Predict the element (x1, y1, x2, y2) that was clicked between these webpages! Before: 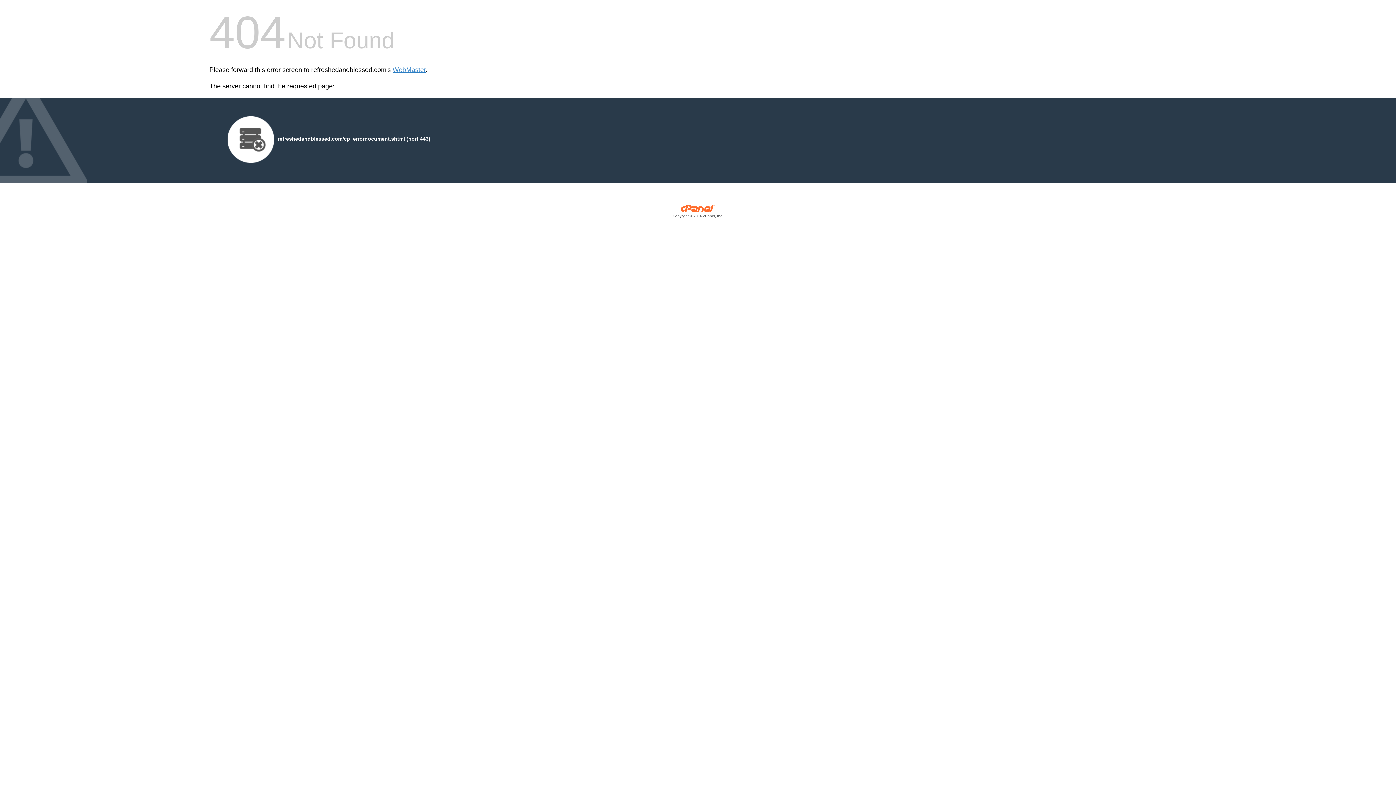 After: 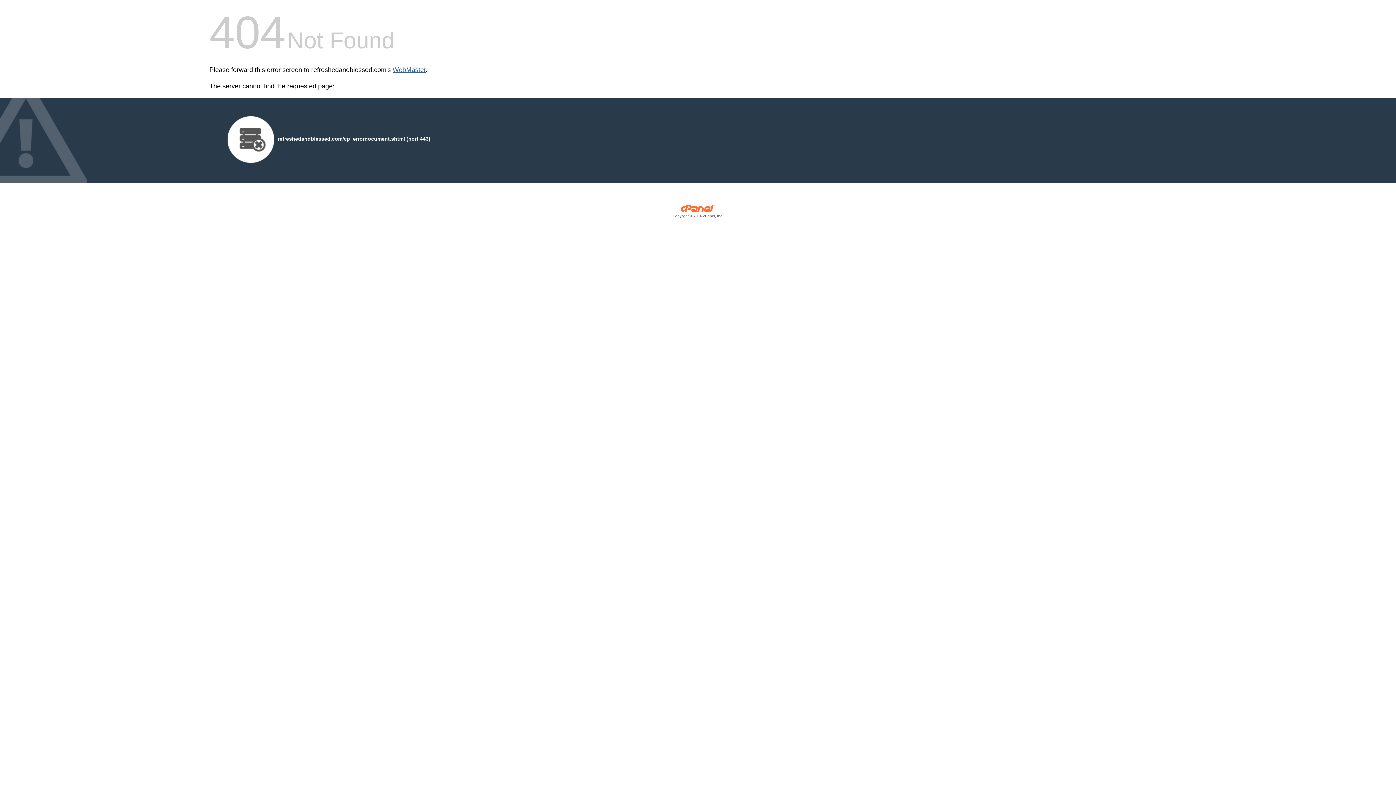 Action: bbox: (392, 66, 425, 73) label: WebMaster